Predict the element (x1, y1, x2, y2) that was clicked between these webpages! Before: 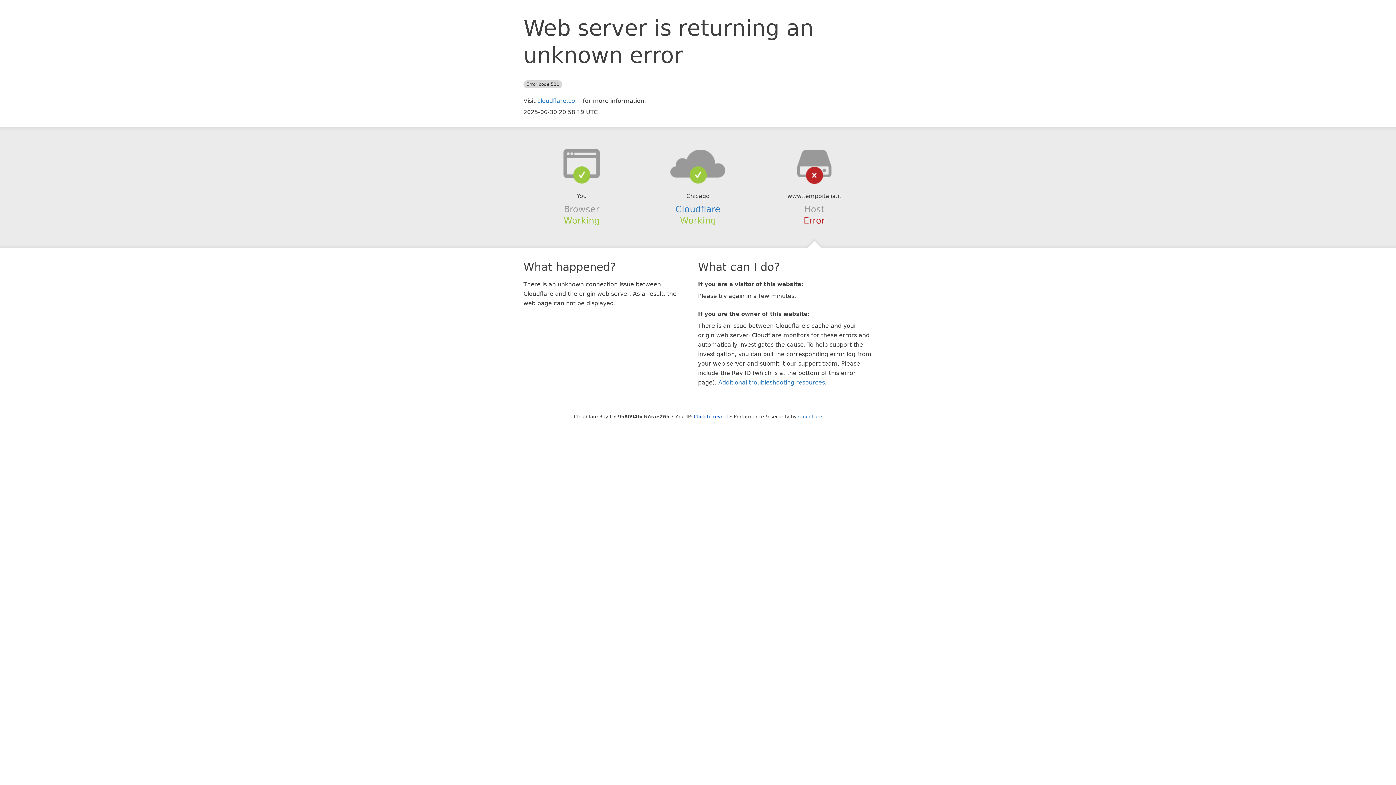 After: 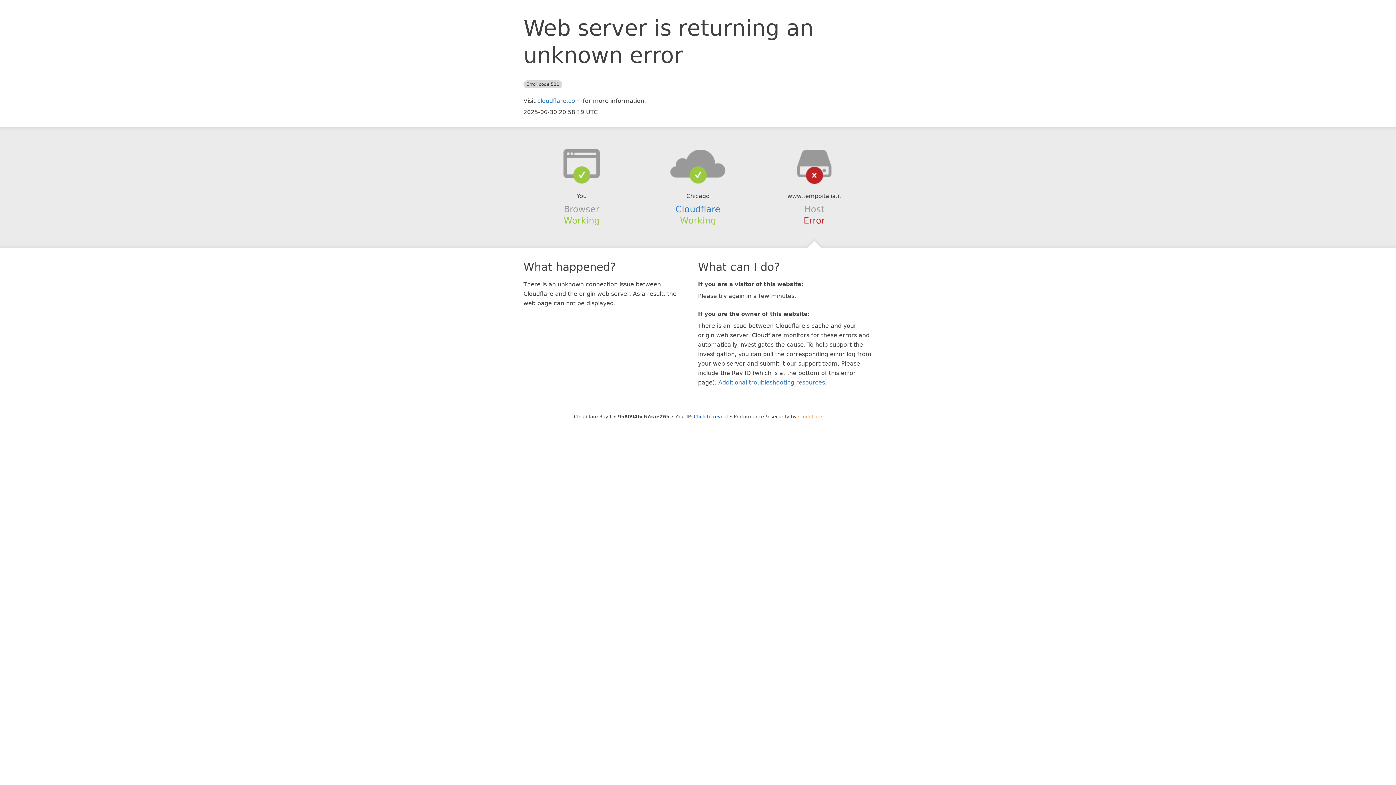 Action: bbox: (798, 414, 822, 419) label: Cloudflare